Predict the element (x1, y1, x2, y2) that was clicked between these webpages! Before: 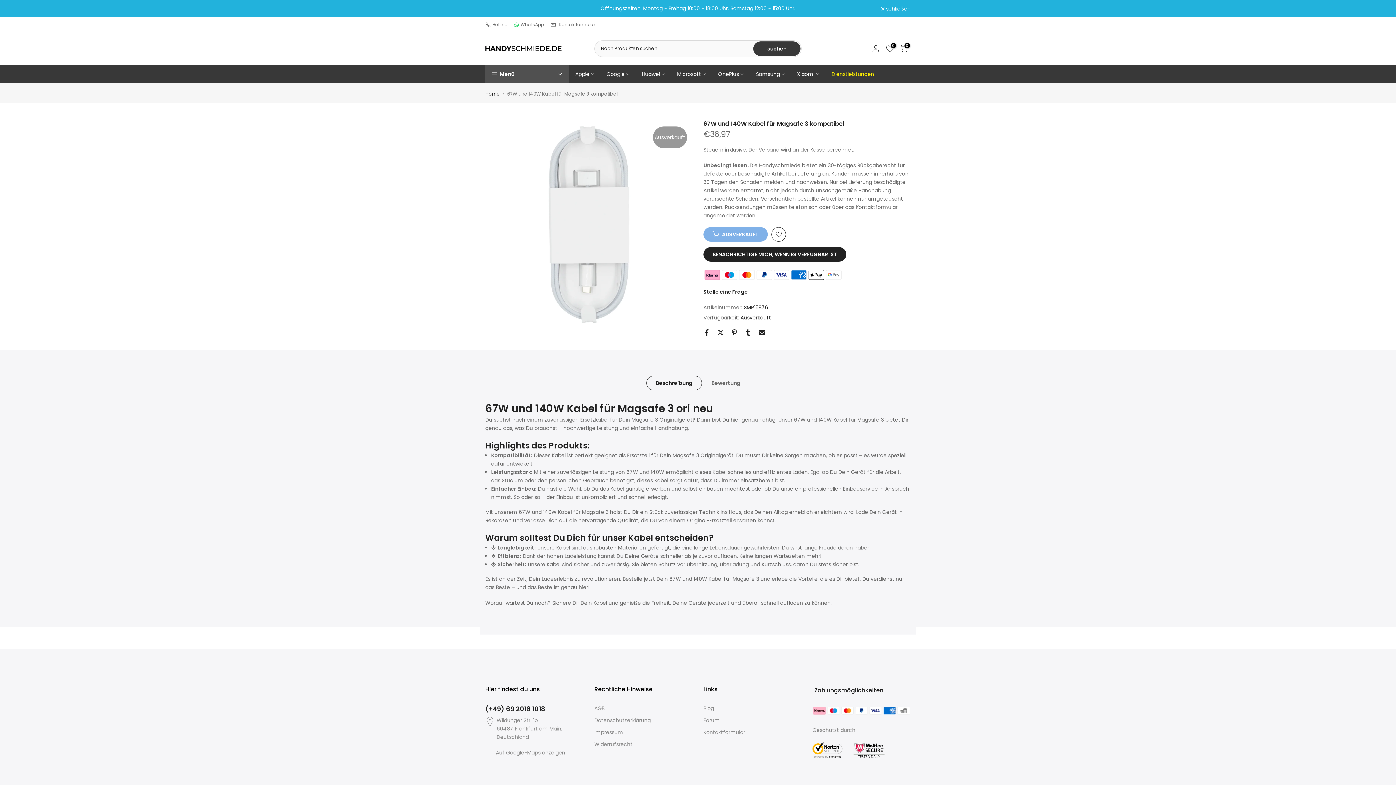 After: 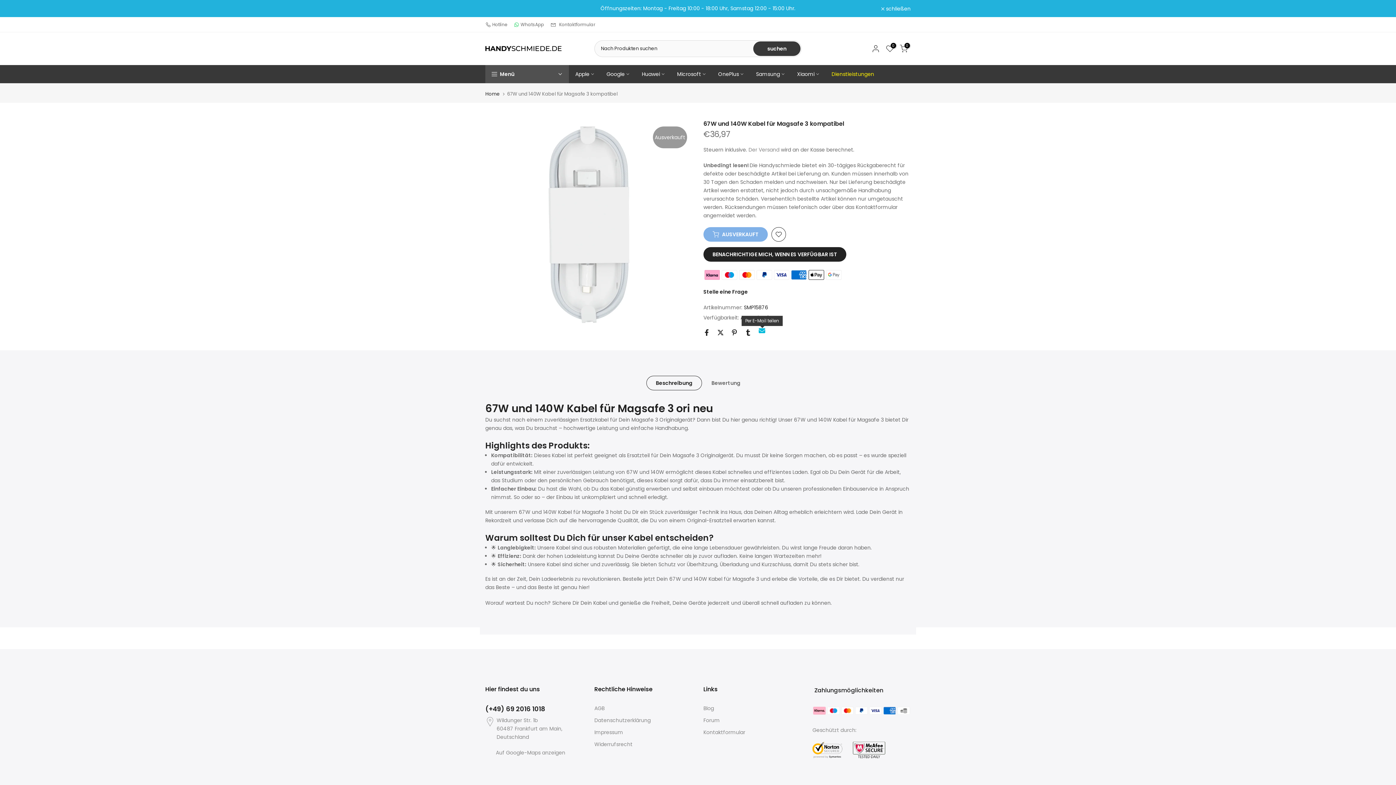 Action: bbox: (758, 329, 765, 336)